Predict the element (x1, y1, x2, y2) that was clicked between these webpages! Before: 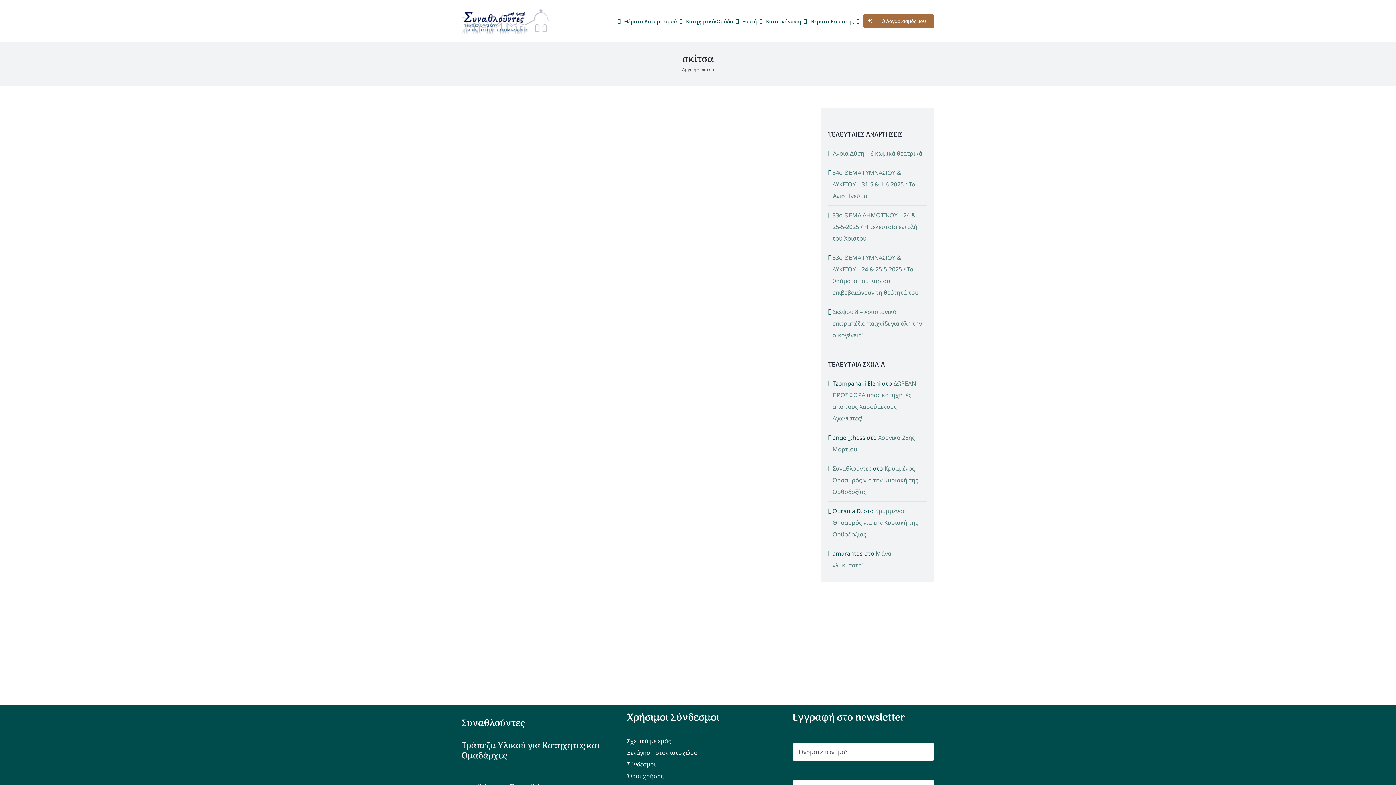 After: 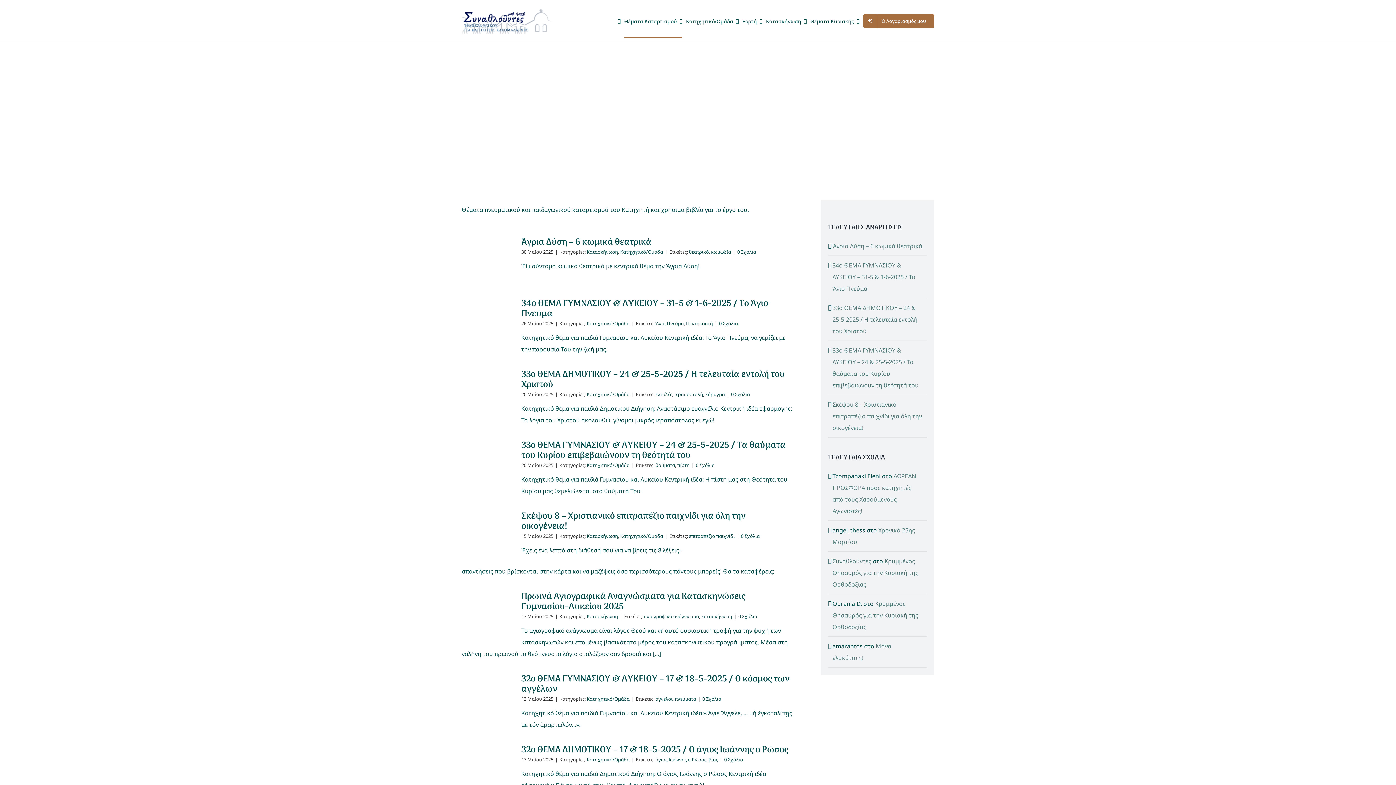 Action: label: Θέματα Καταρτισμού bbox: (624, 3, 682, 38)